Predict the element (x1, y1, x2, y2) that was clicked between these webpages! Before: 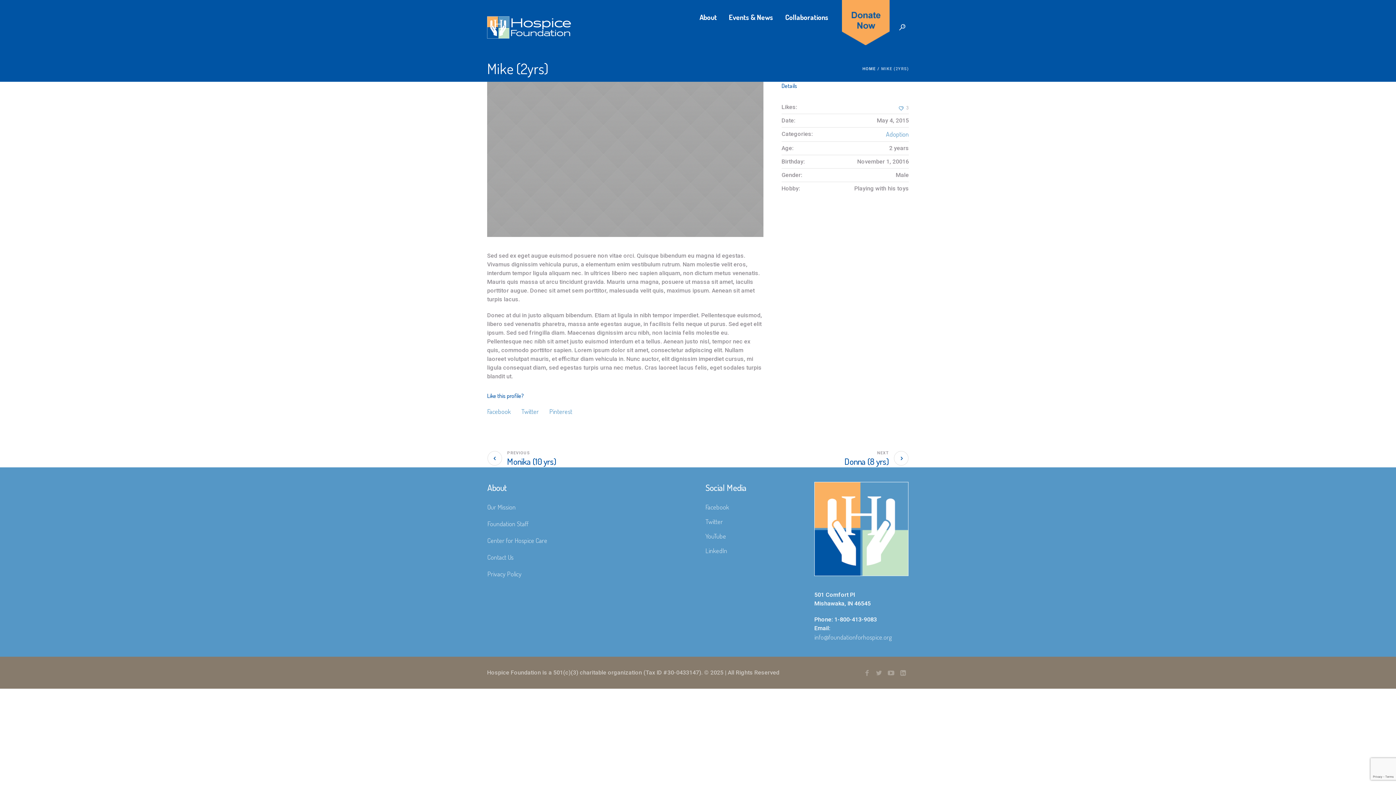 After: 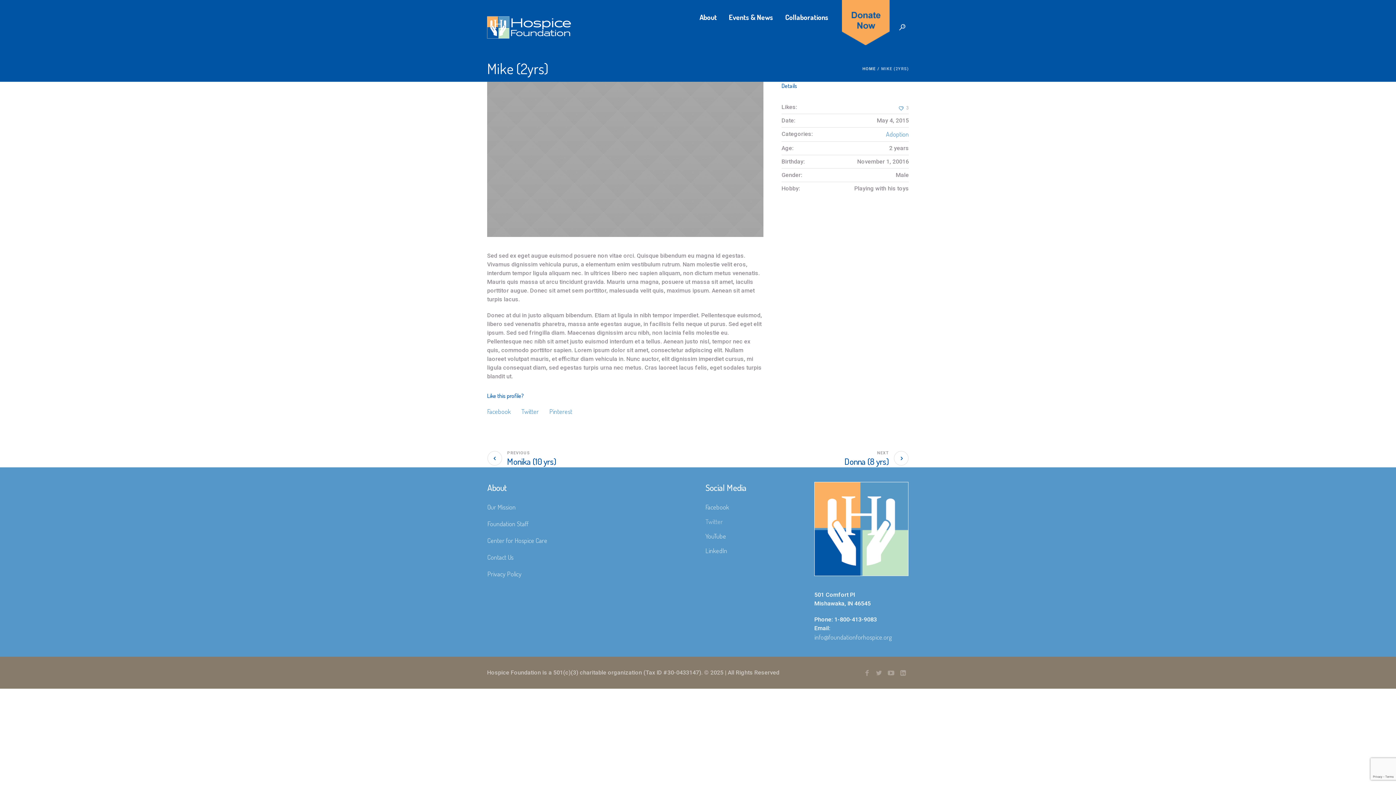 Action: label: Twitter bbox: (705, 517, 723, 525)